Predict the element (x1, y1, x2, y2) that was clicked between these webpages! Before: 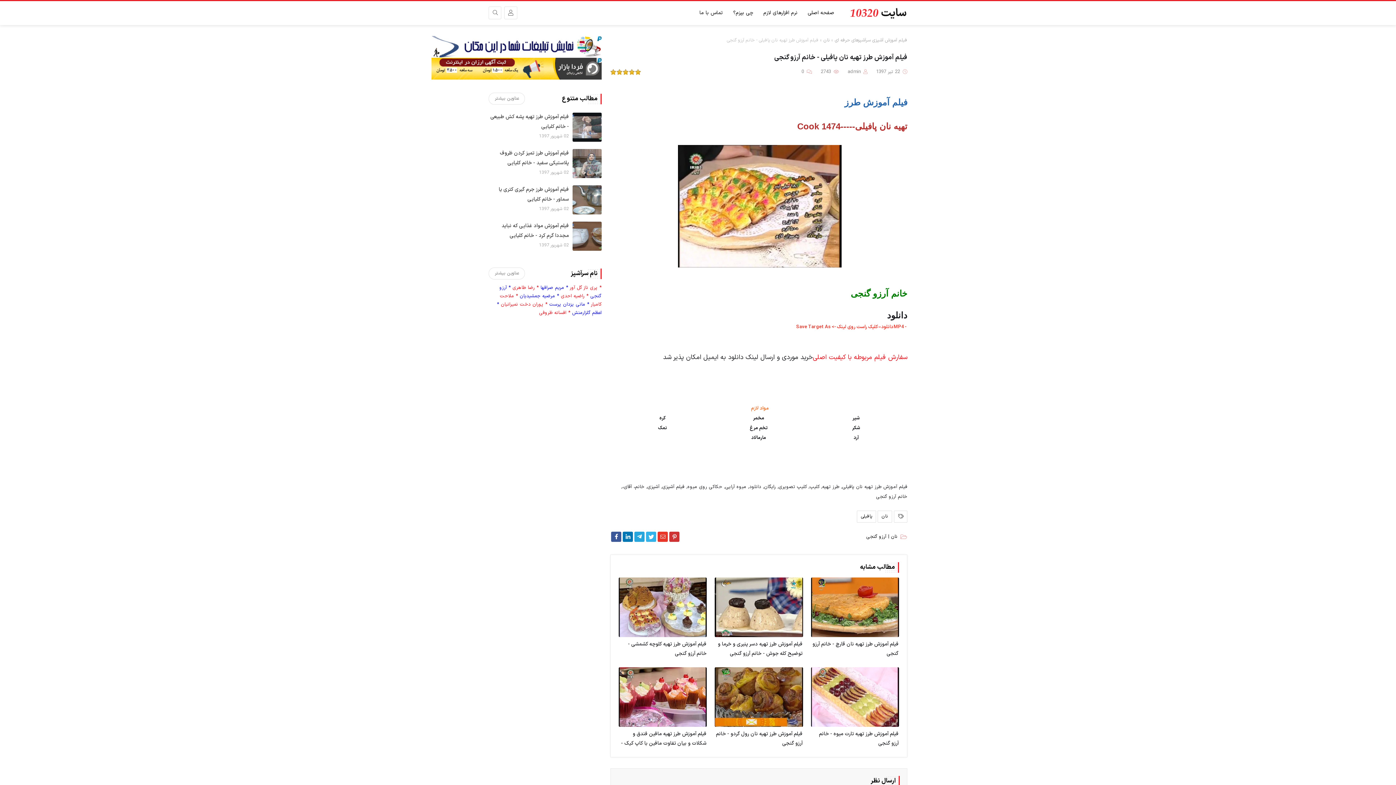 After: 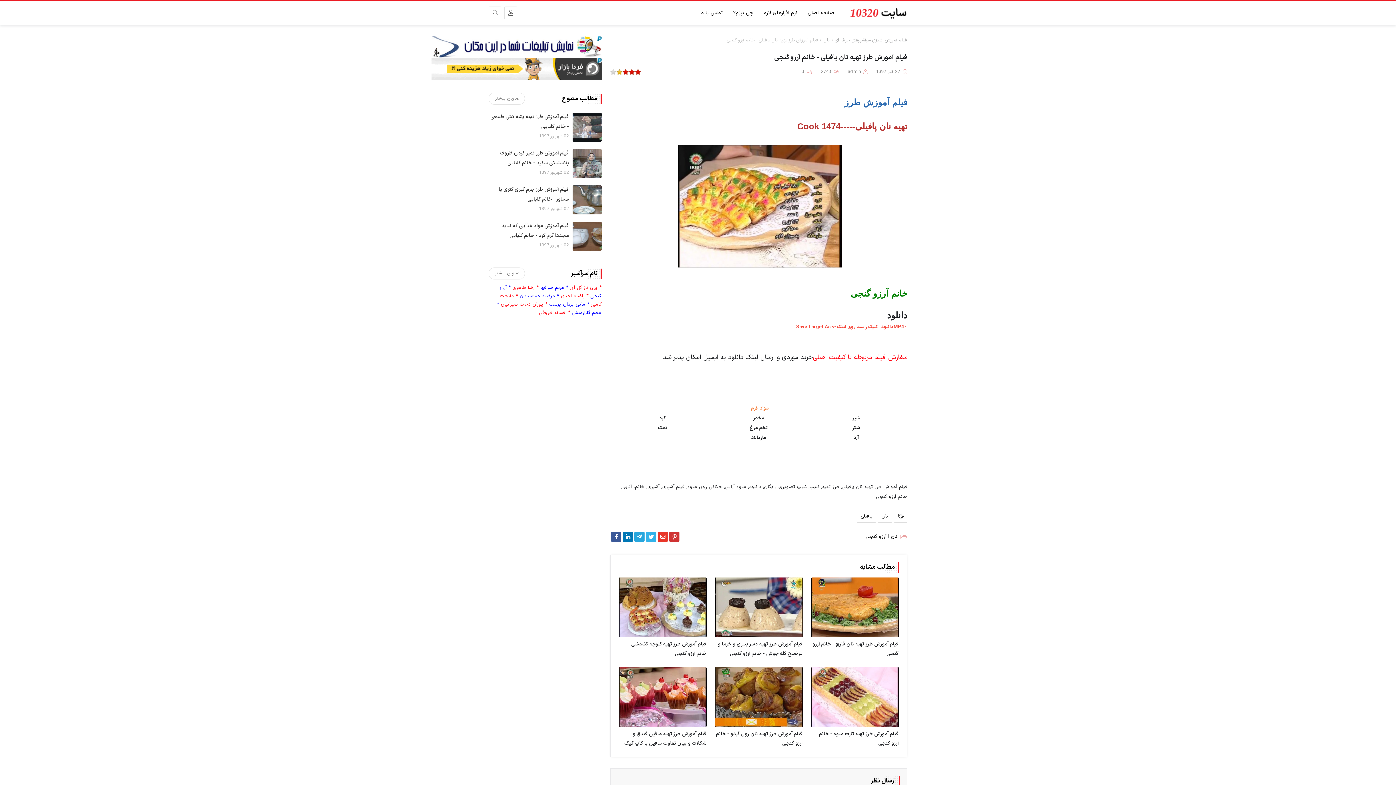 Action: bbox: (622, 69, 629, 75) label: 3